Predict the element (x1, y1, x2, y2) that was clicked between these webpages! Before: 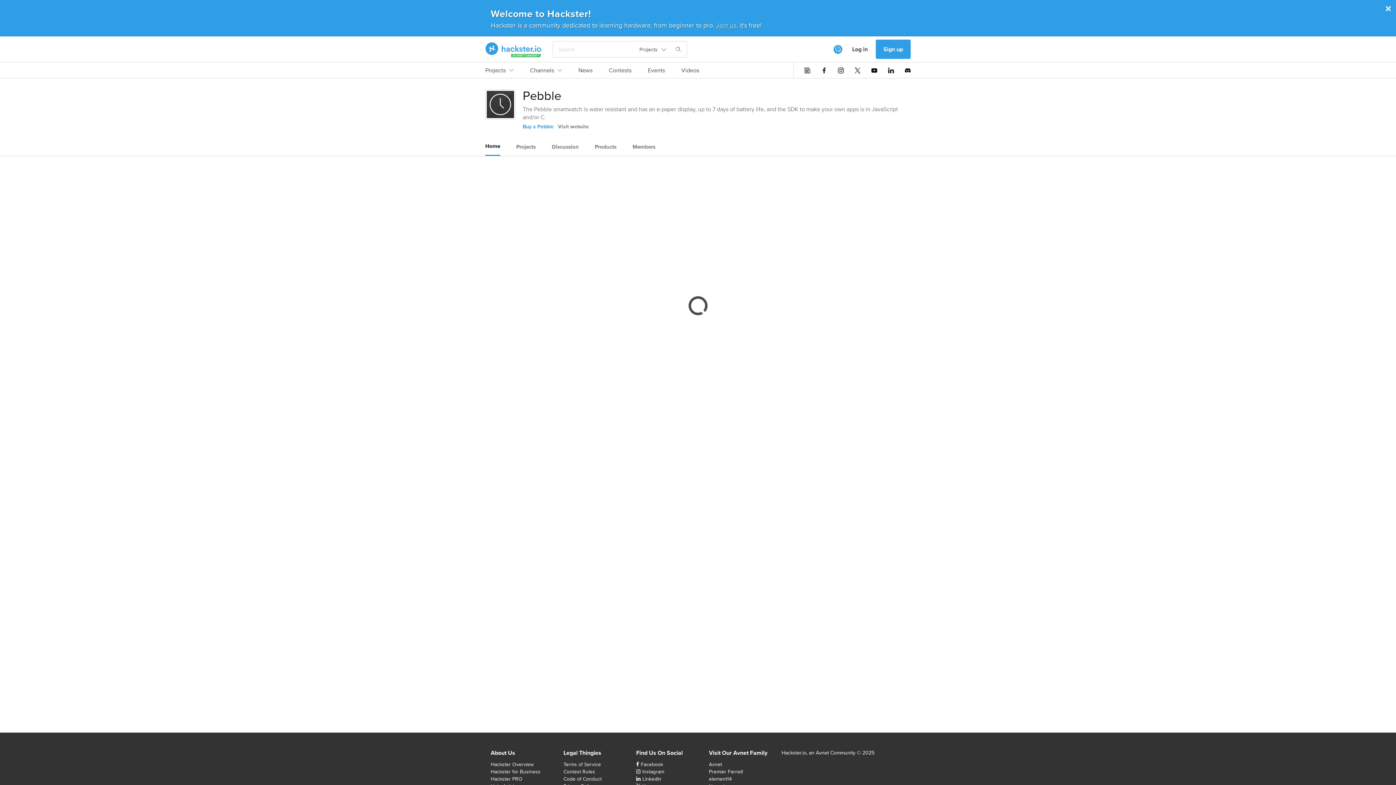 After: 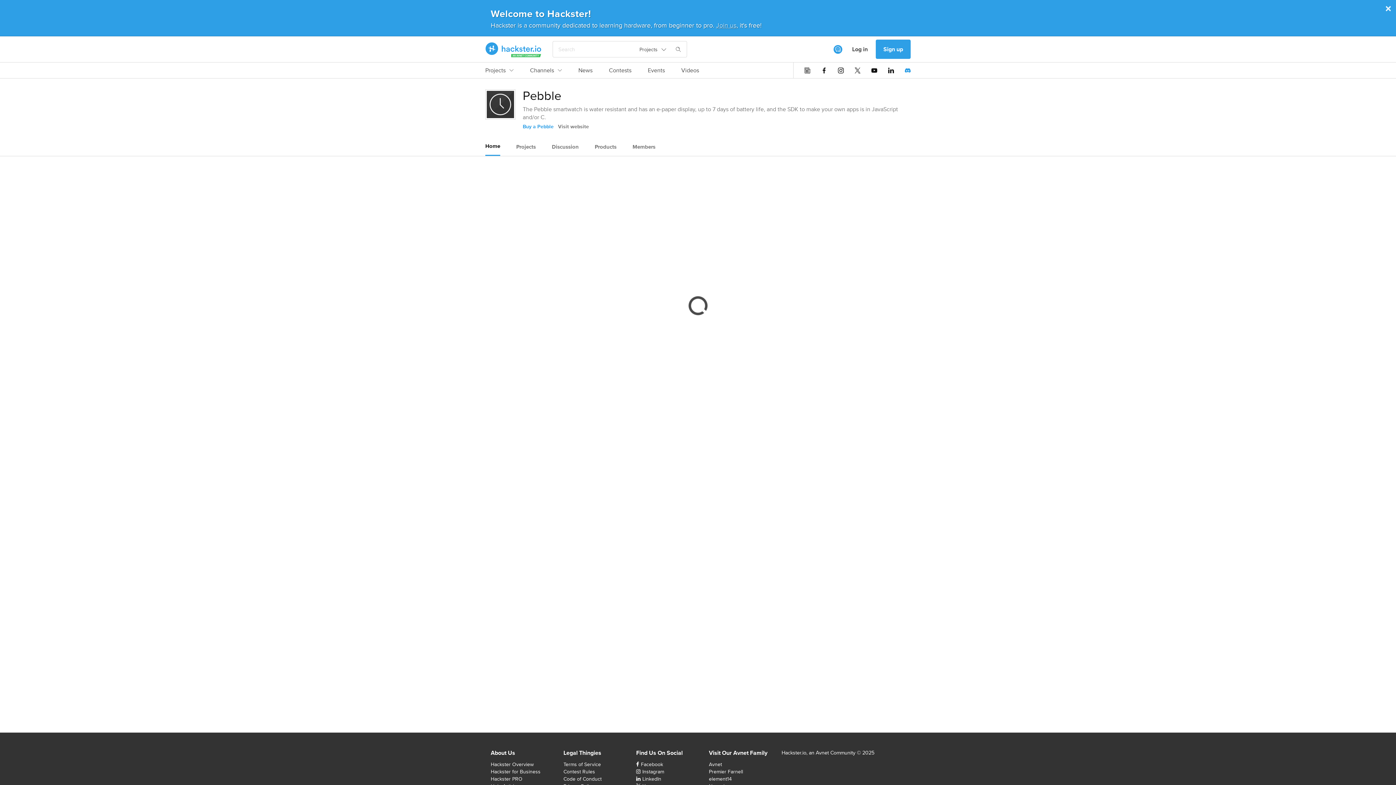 Action: bbox: (905, 67, 910, 73)